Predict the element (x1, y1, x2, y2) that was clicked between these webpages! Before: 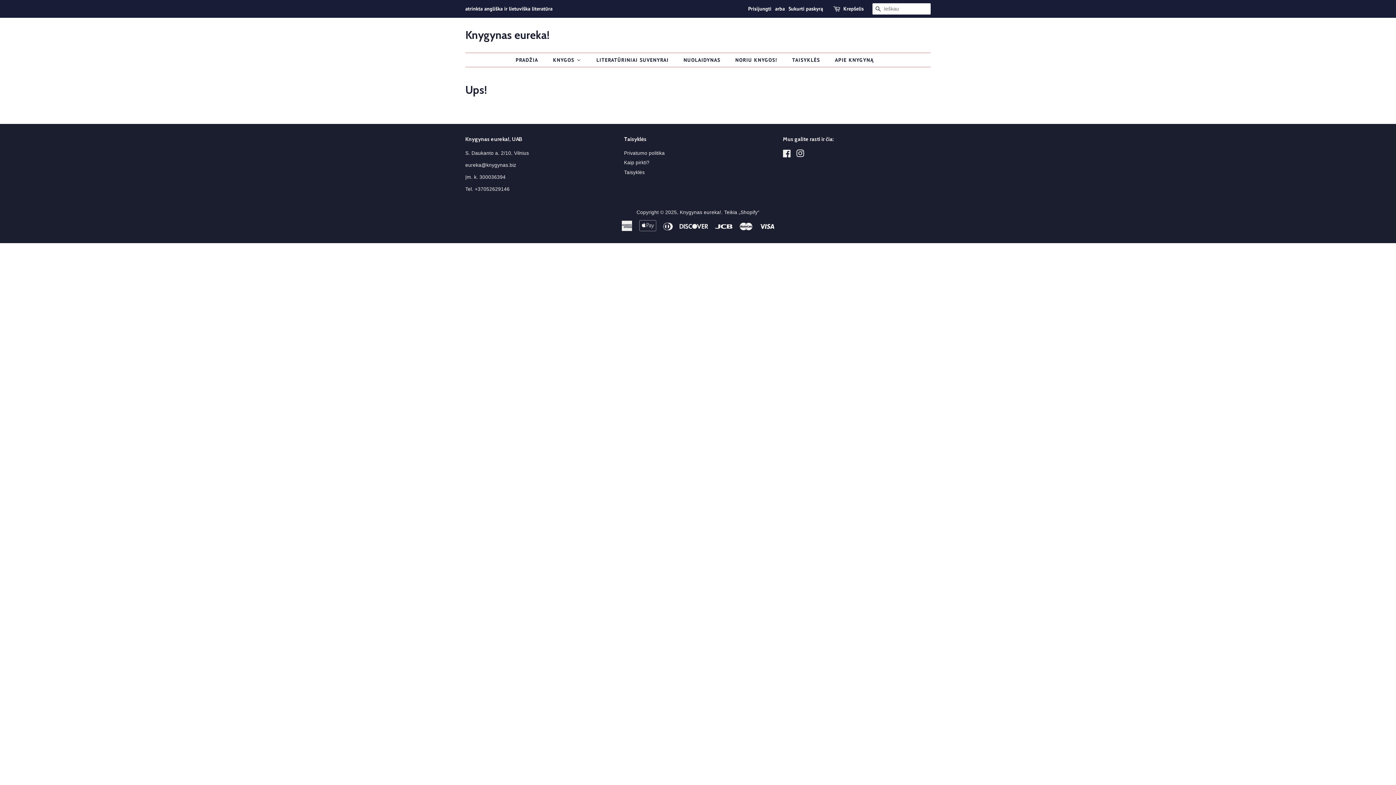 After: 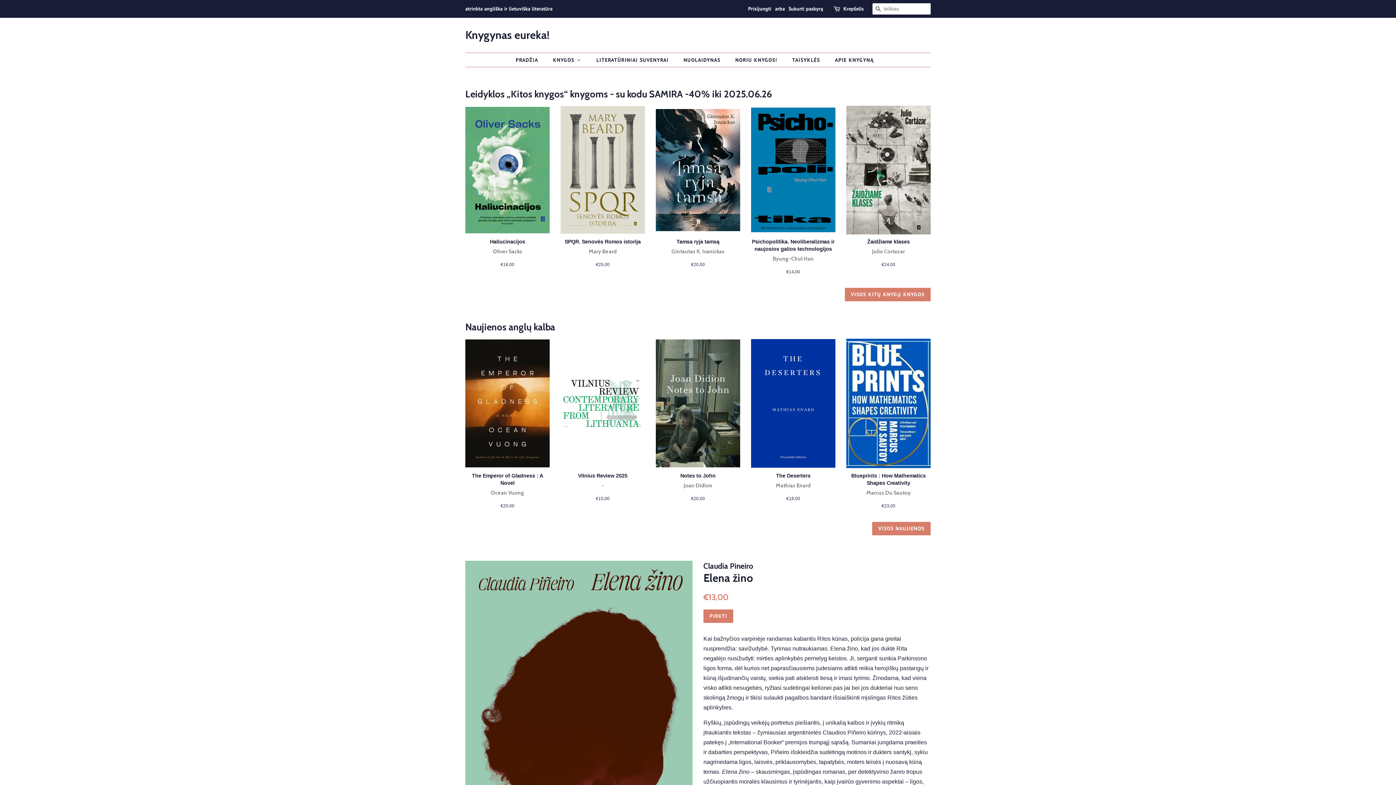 Action: label: Pradžia bbox: (514, 53, 546, 66)